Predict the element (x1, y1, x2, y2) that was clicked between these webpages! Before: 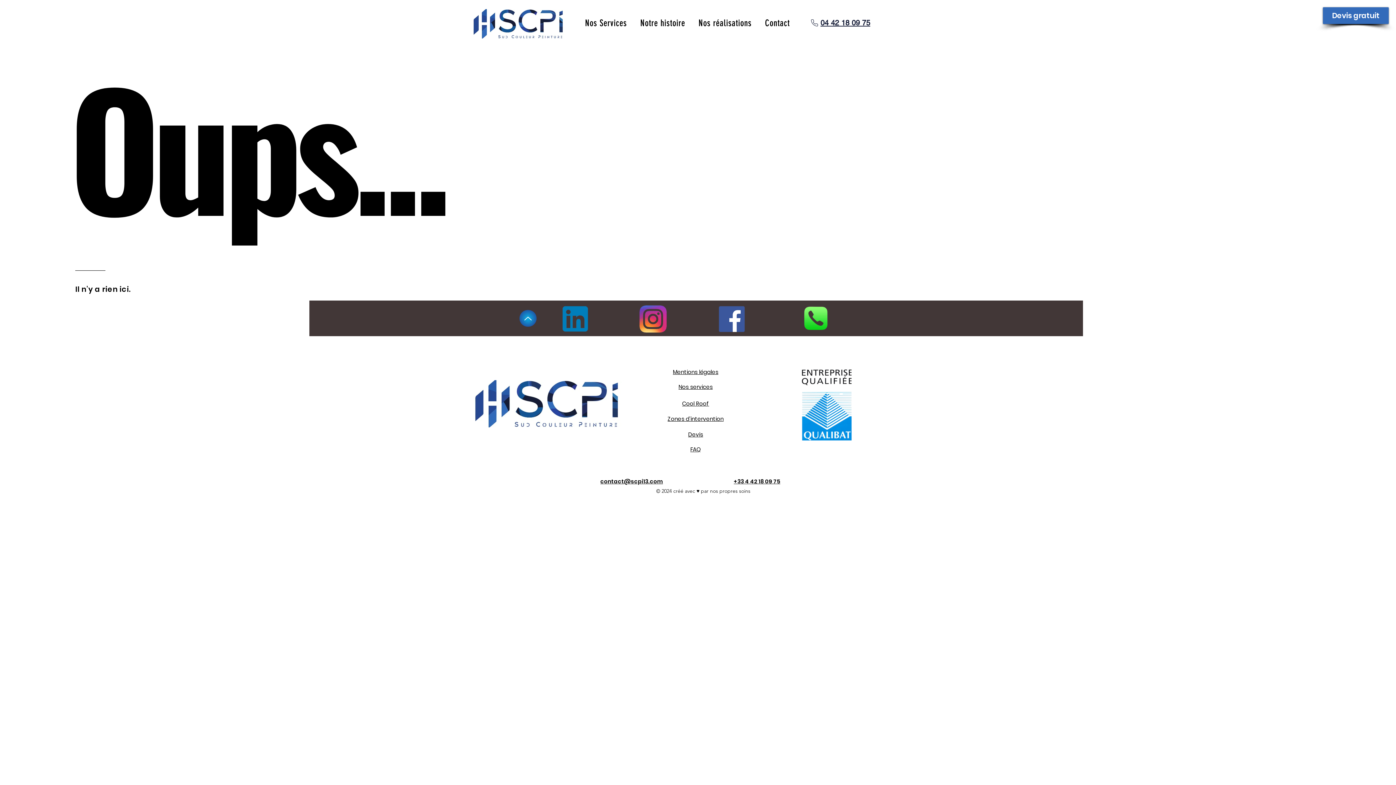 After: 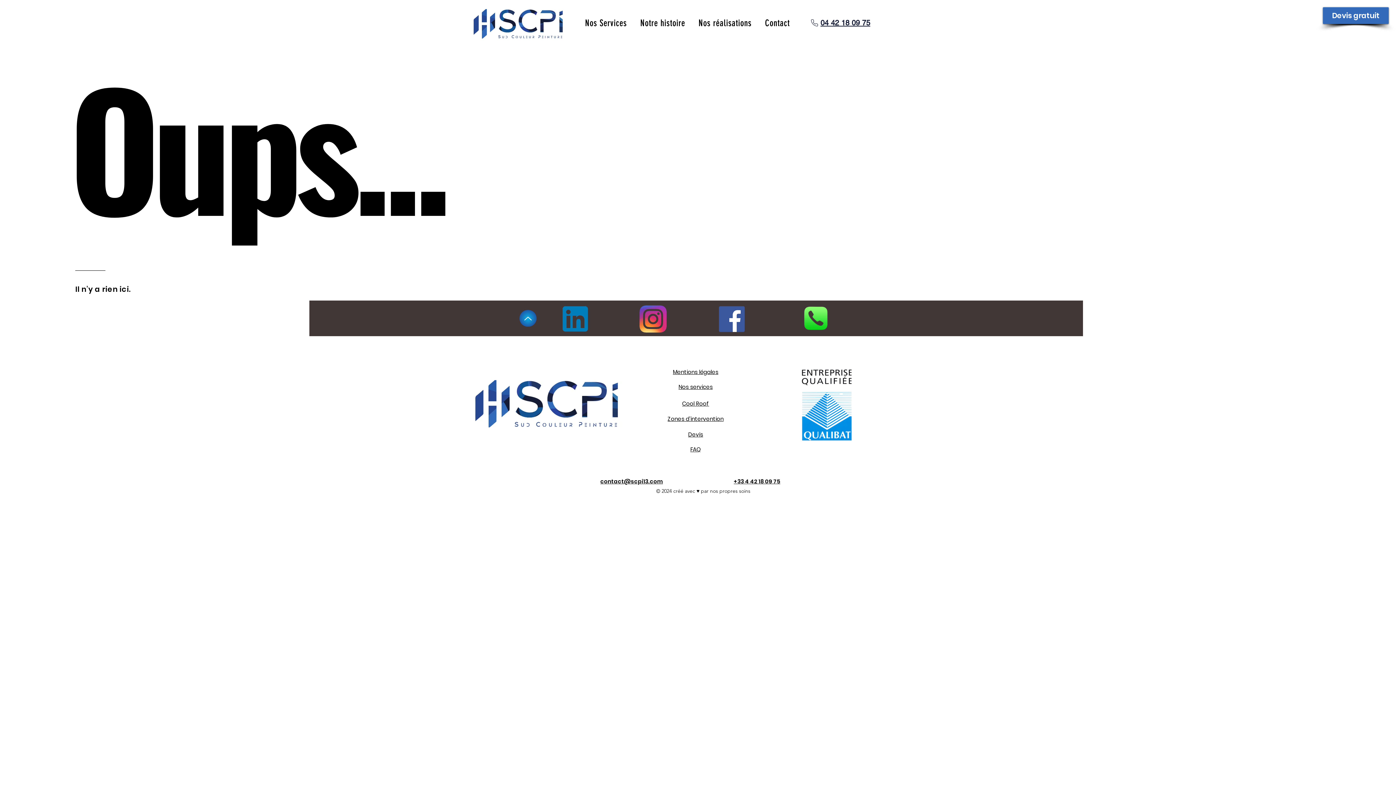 Action: bbox: (549, 293, 601, 345)